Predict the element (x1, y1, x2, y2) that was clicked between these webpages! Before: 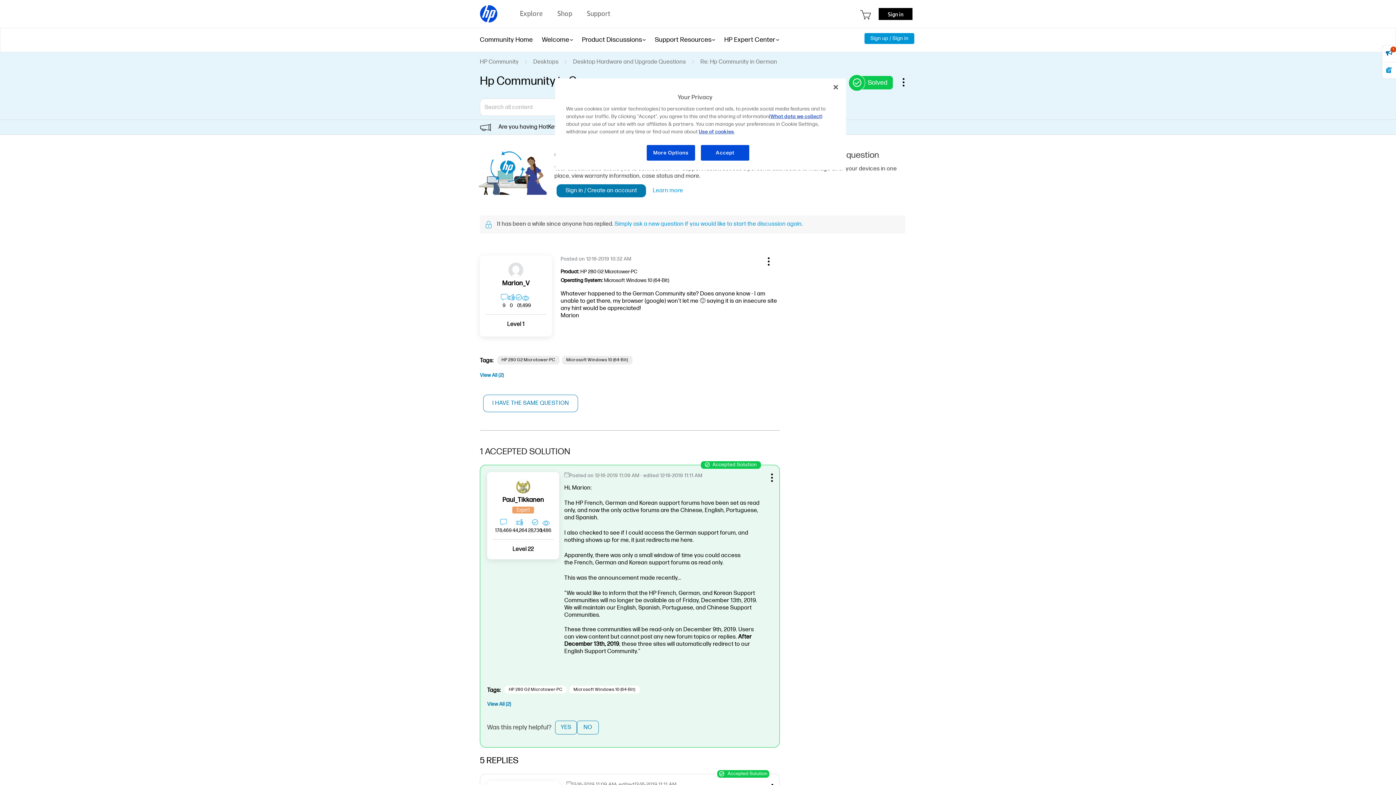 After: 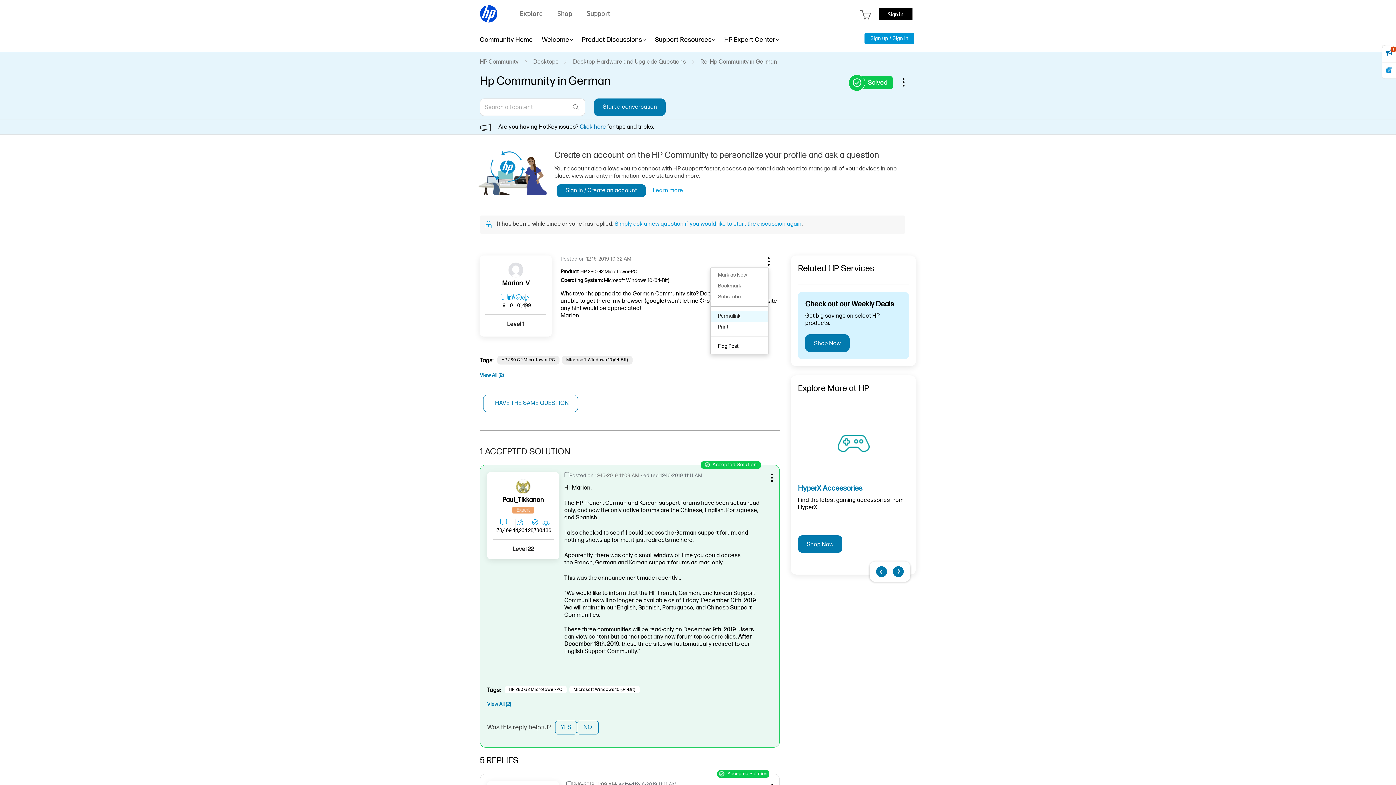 Action: label: Show Hp Community in German post option menu bbox: (759, 252, 776, 268)